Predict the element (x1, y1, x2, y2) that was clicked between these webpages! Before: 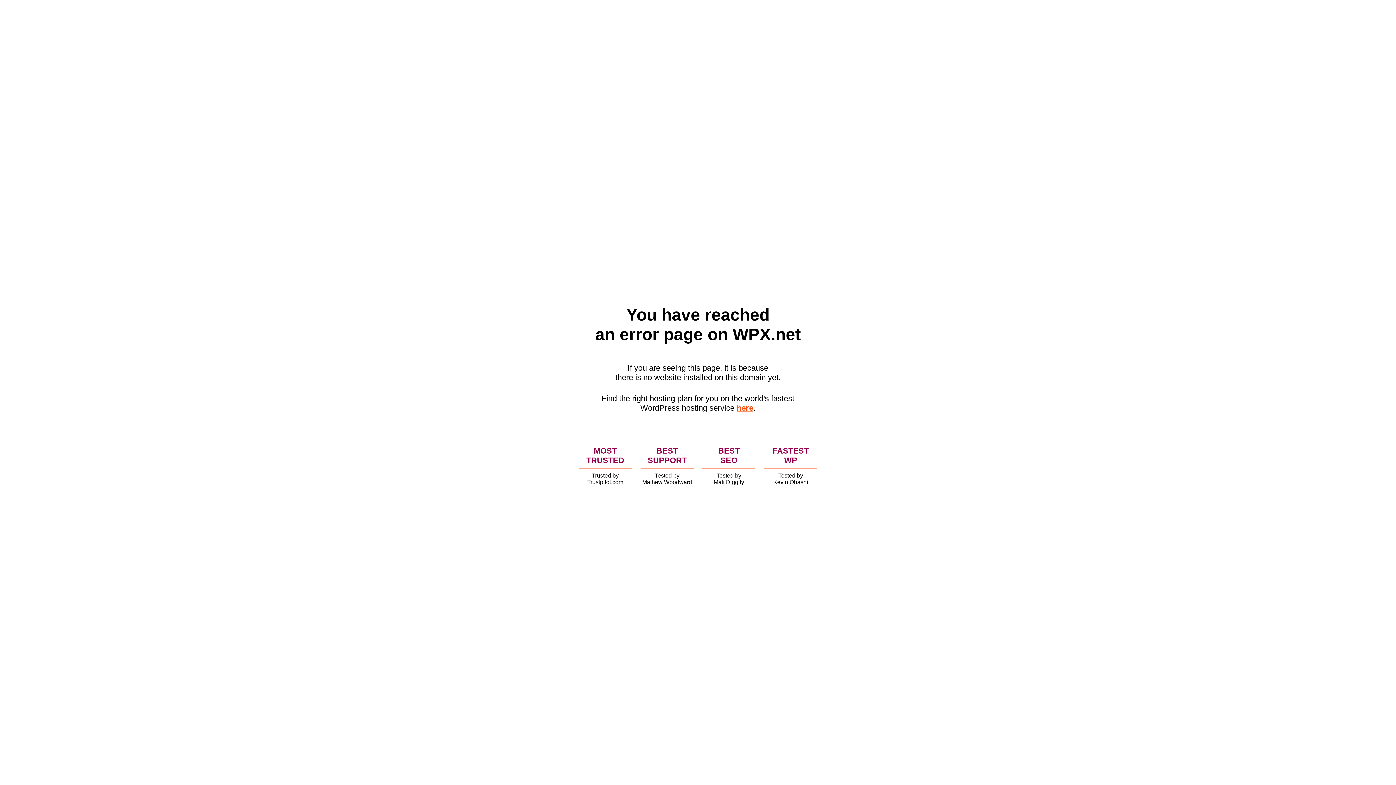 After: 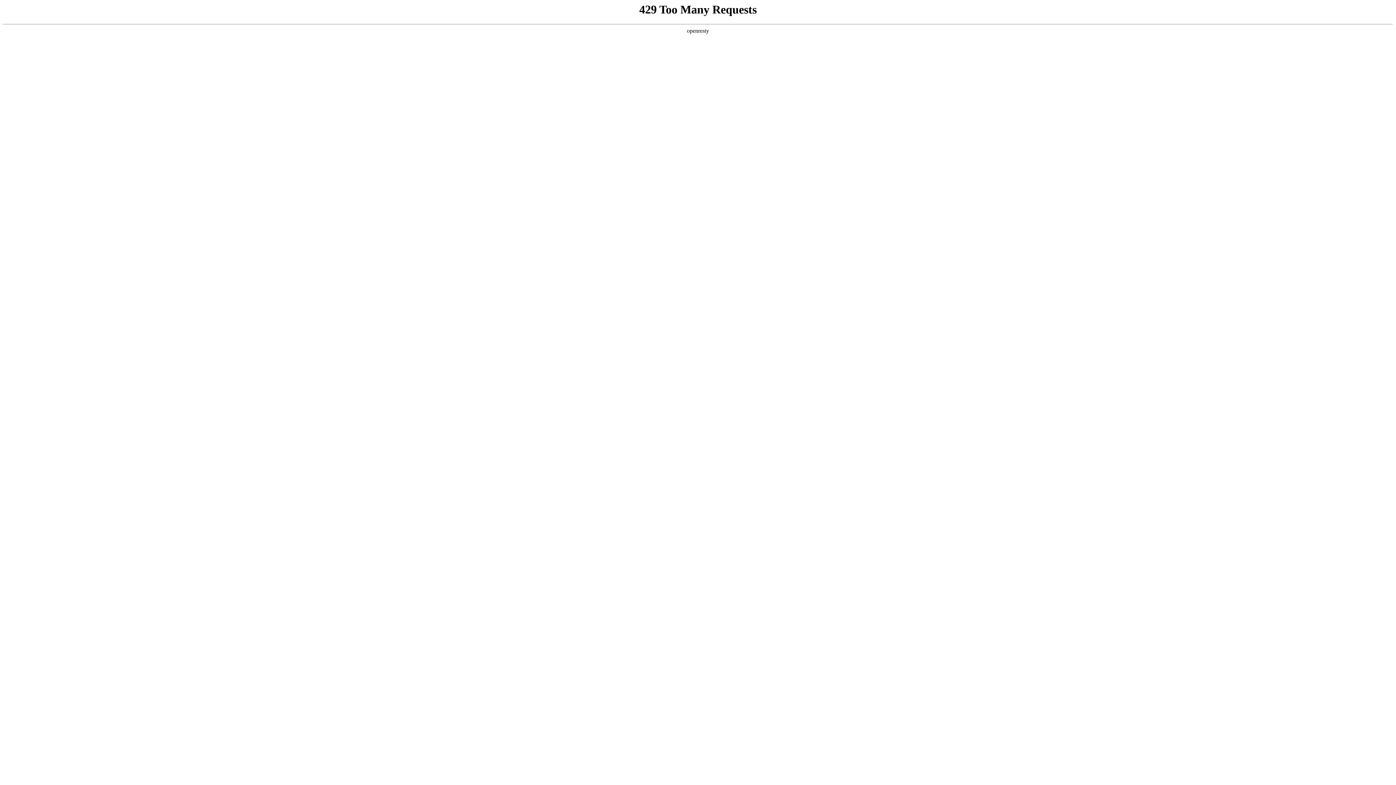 Action: bbox: (736, 403, 753, 412) label: here